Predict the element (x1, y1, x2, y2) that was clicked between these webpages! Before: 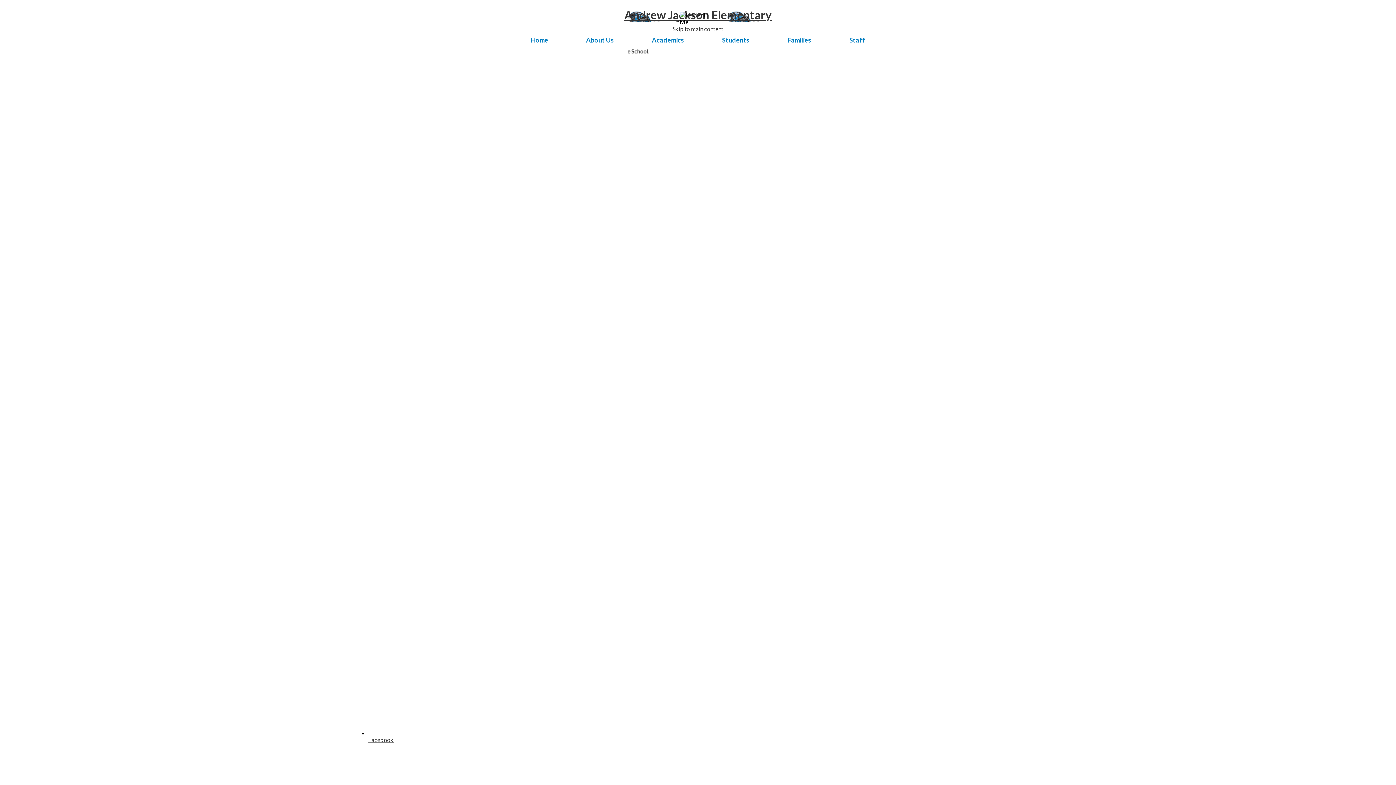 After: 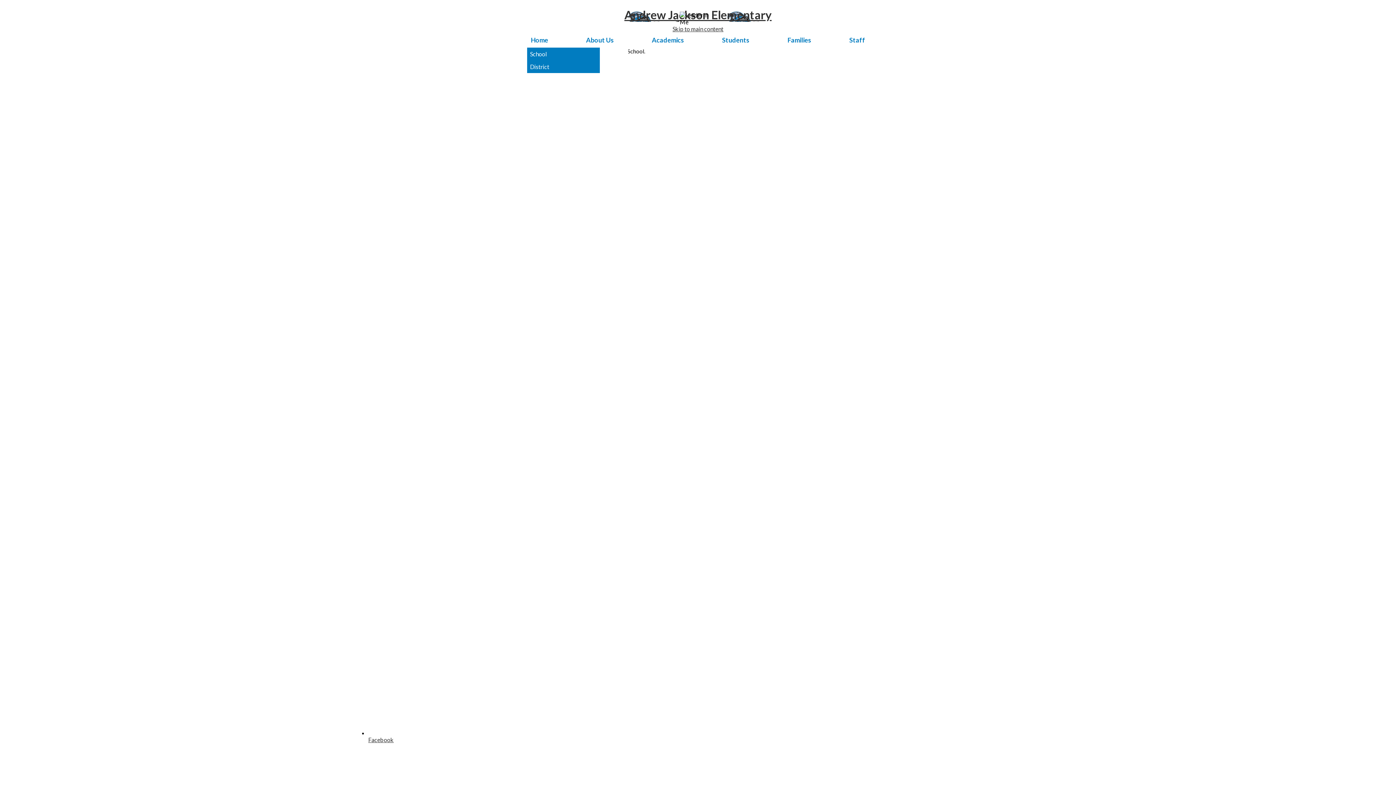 Action: label: Home bbox: (527, 32, 552, 47)